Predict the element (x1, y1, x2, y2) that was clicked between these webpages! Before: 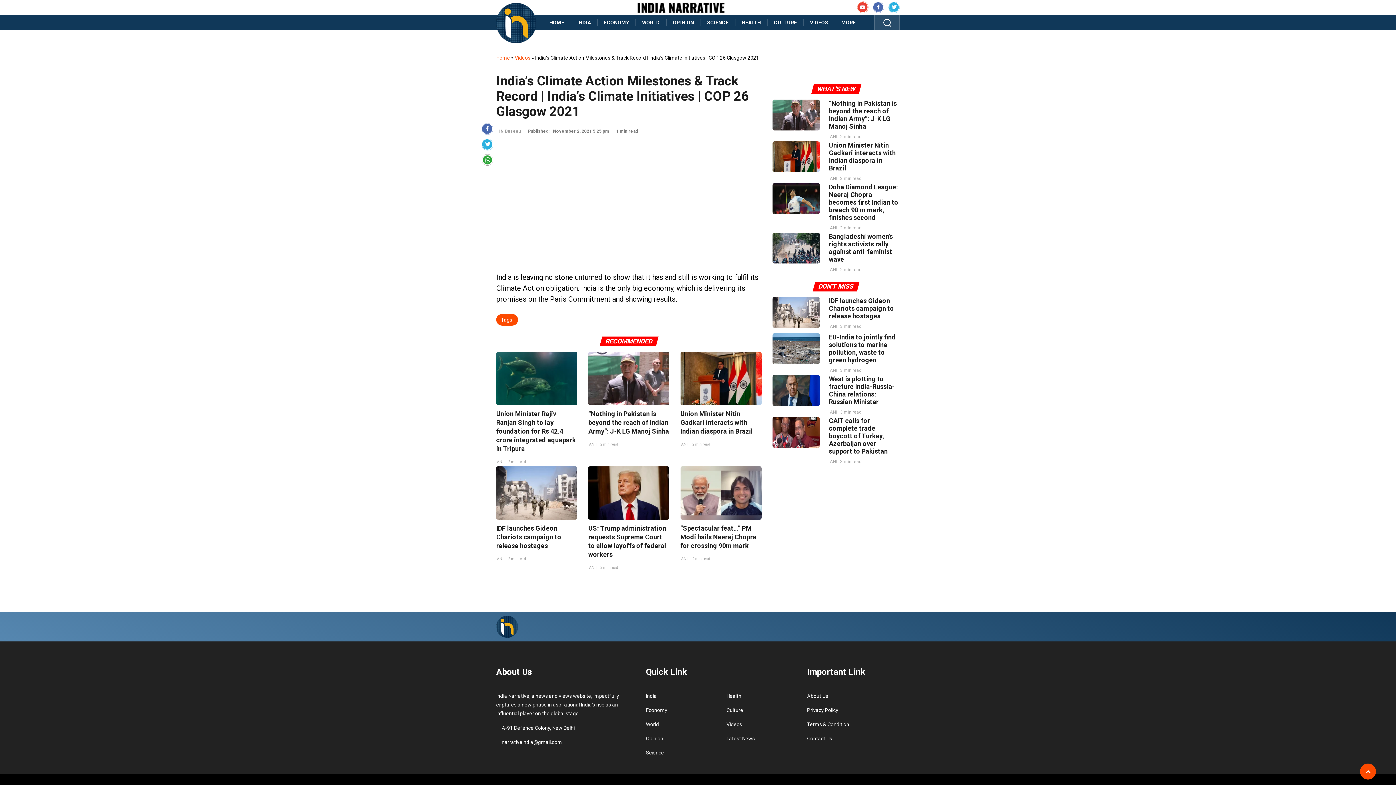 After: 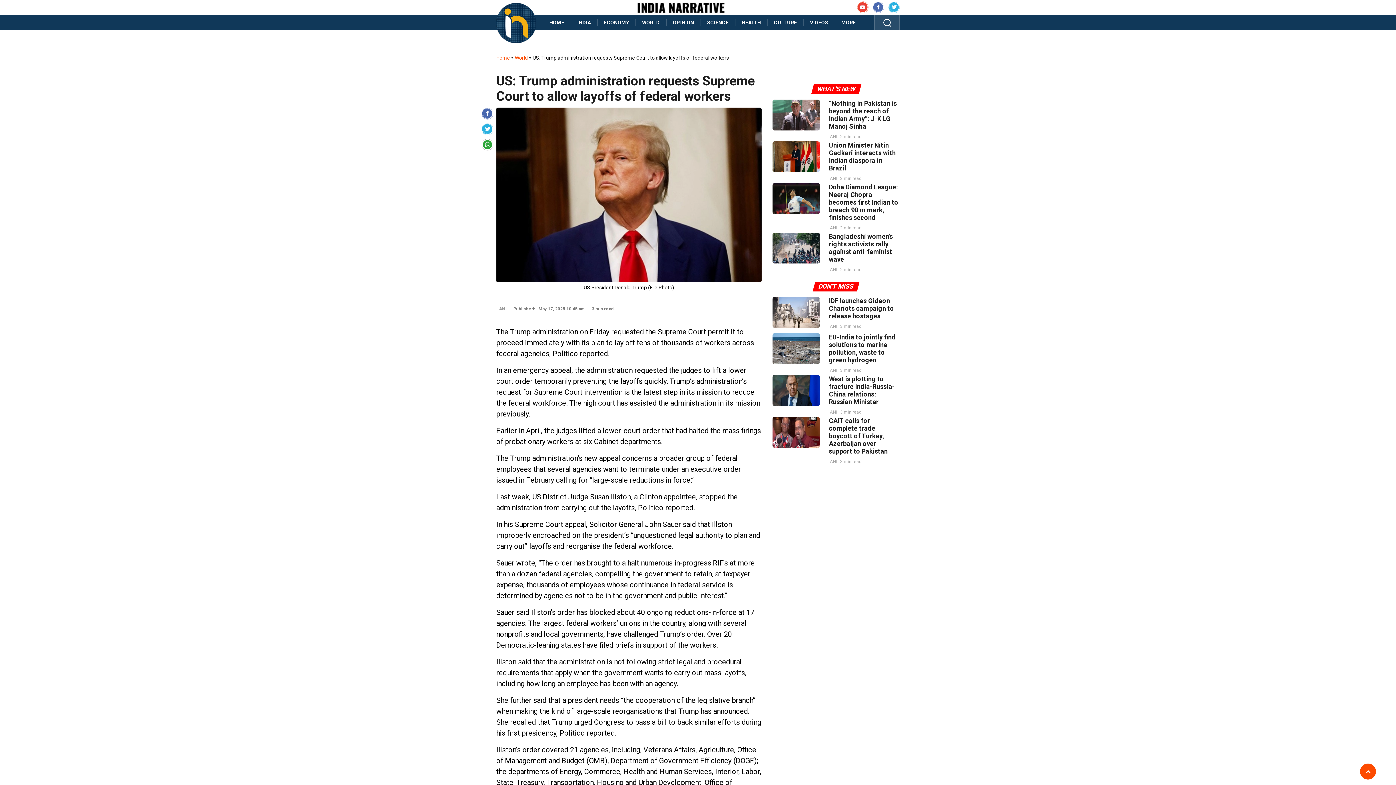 Action: bbox: (588, 466, 669, 520)